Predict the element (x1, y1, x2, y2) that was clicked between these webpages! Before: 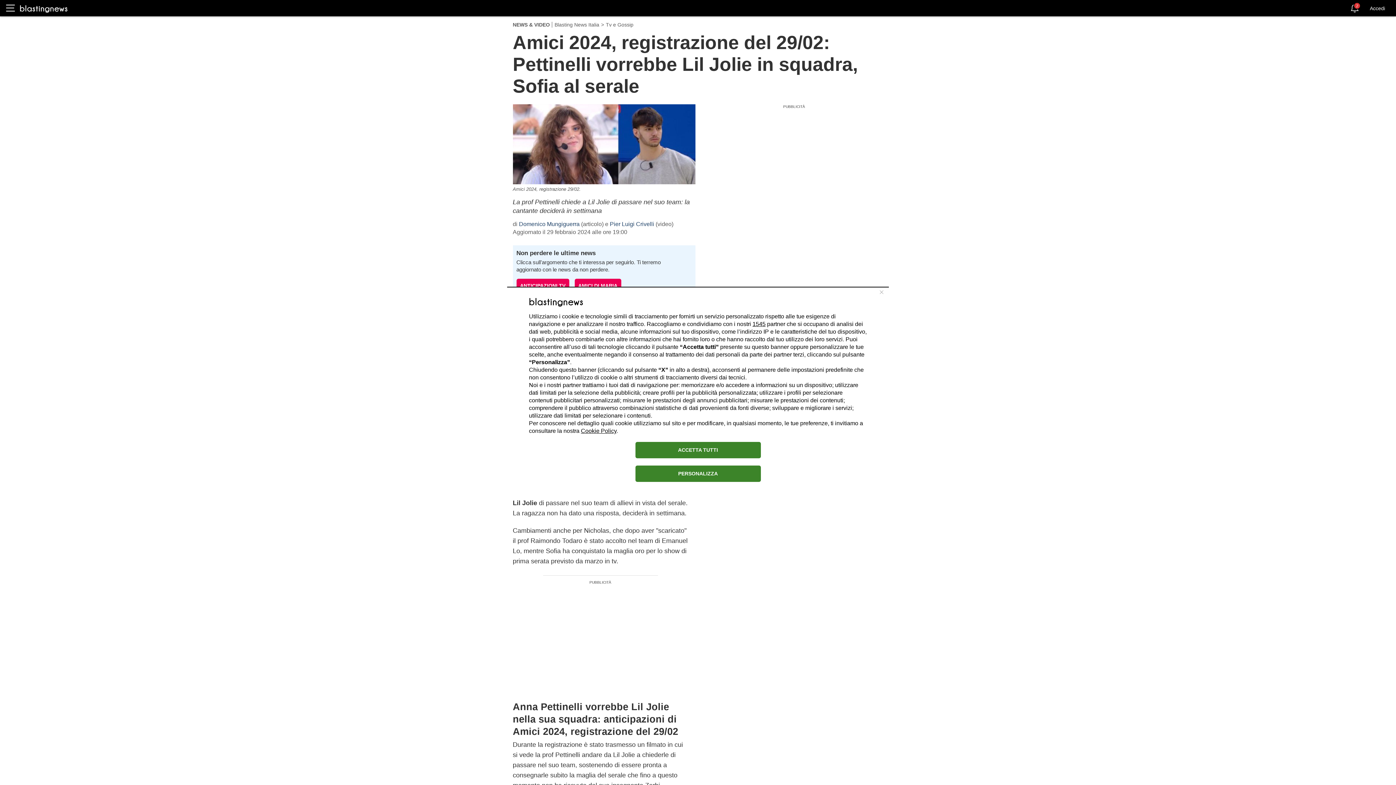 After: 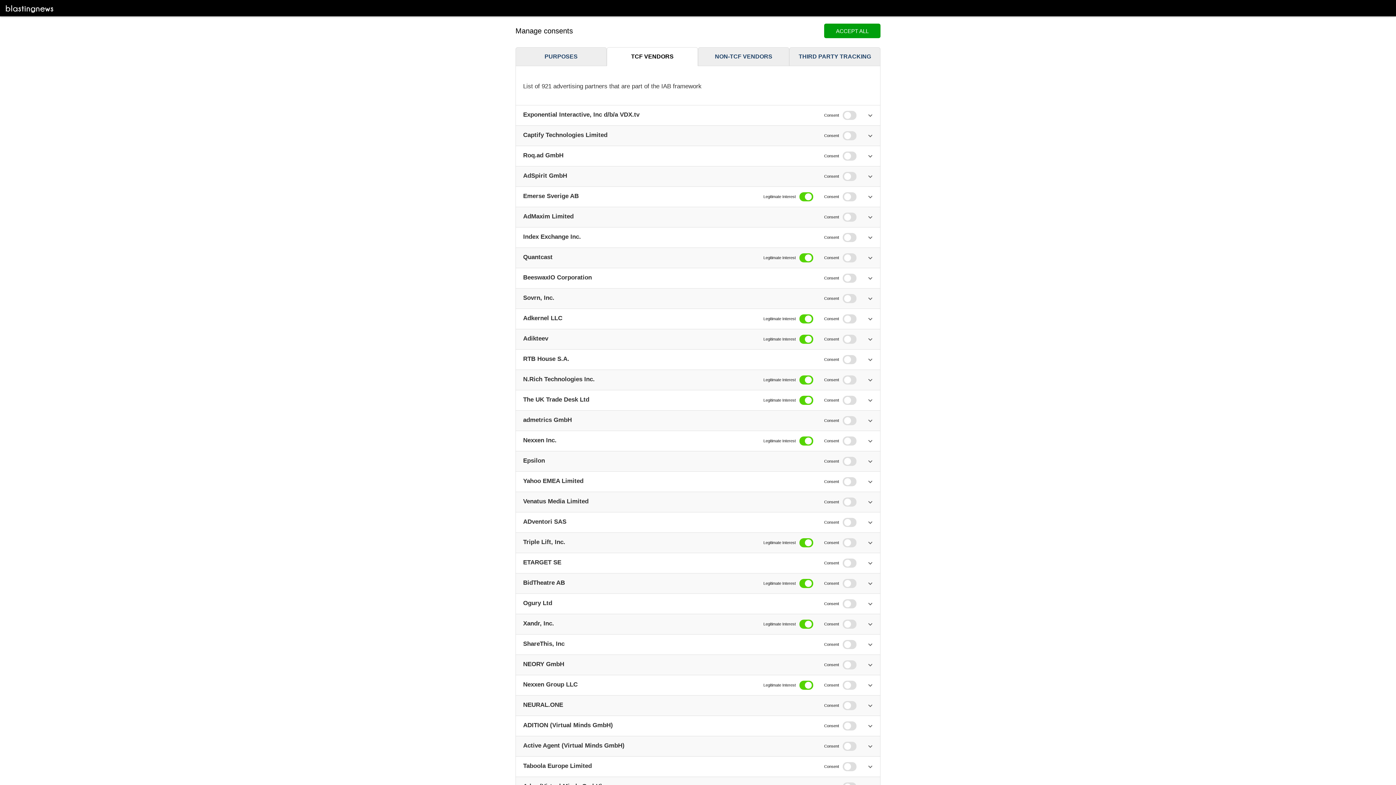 Action: bbox: (752, 320, 765, 327) label: 1545